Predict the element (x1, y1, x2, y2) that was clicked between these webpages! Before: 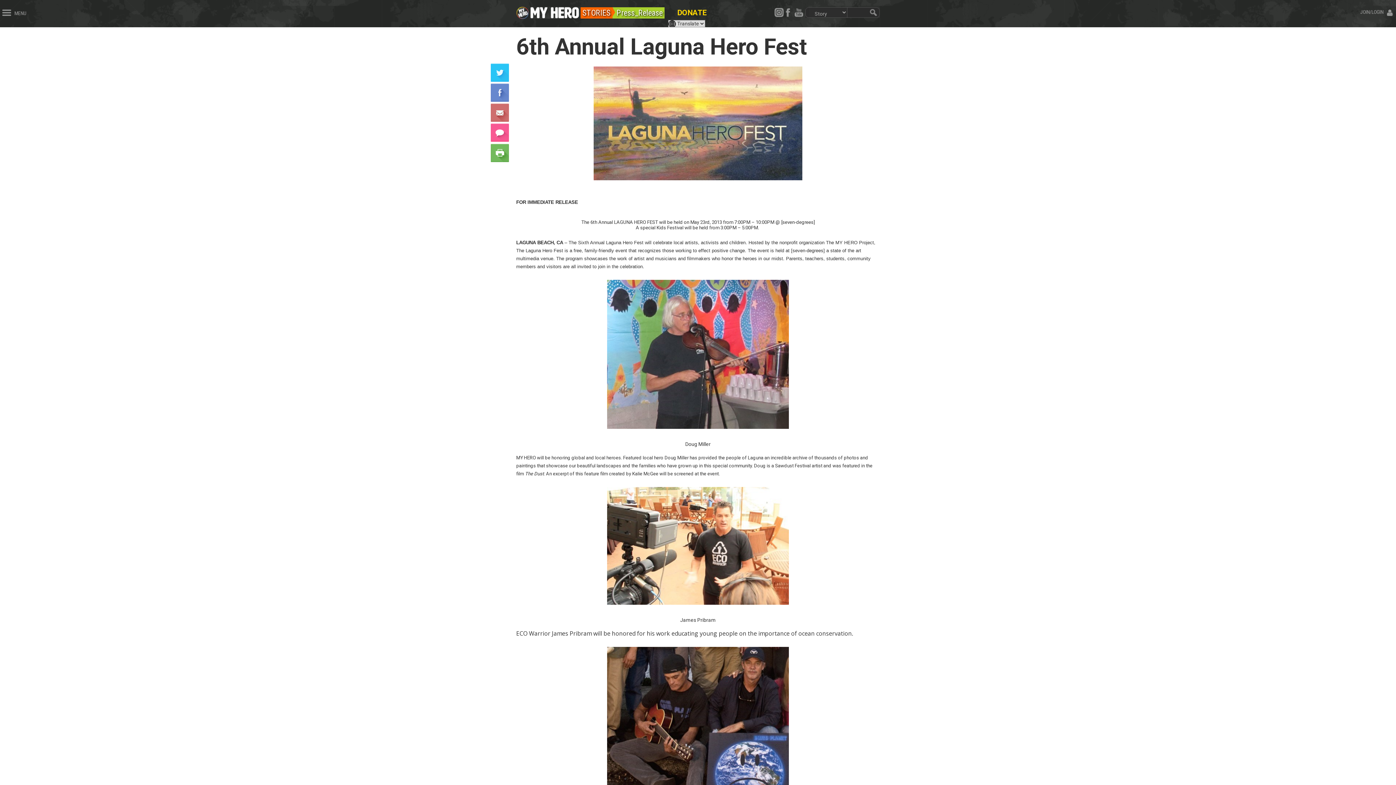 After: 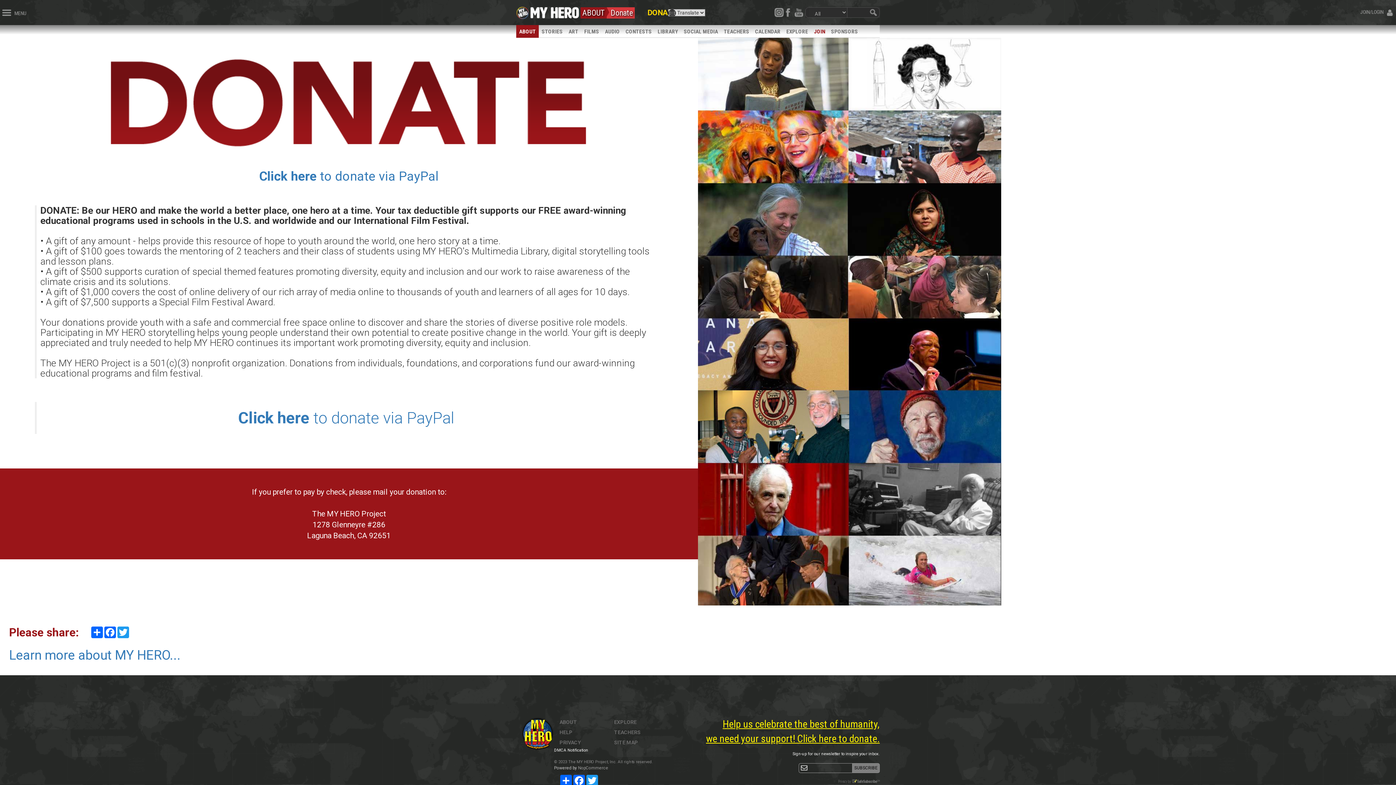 Action: bbox: (677, 7, 706, 18) label: donate